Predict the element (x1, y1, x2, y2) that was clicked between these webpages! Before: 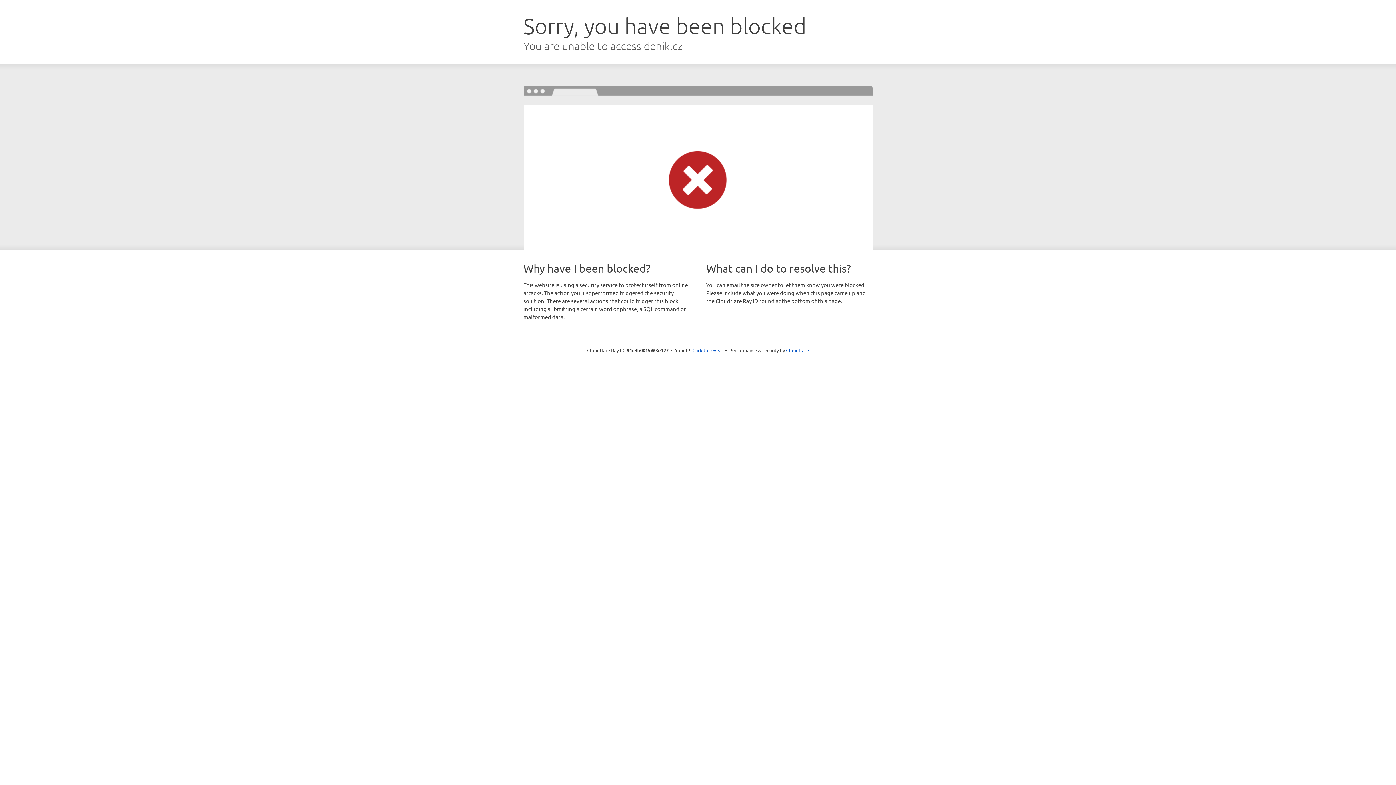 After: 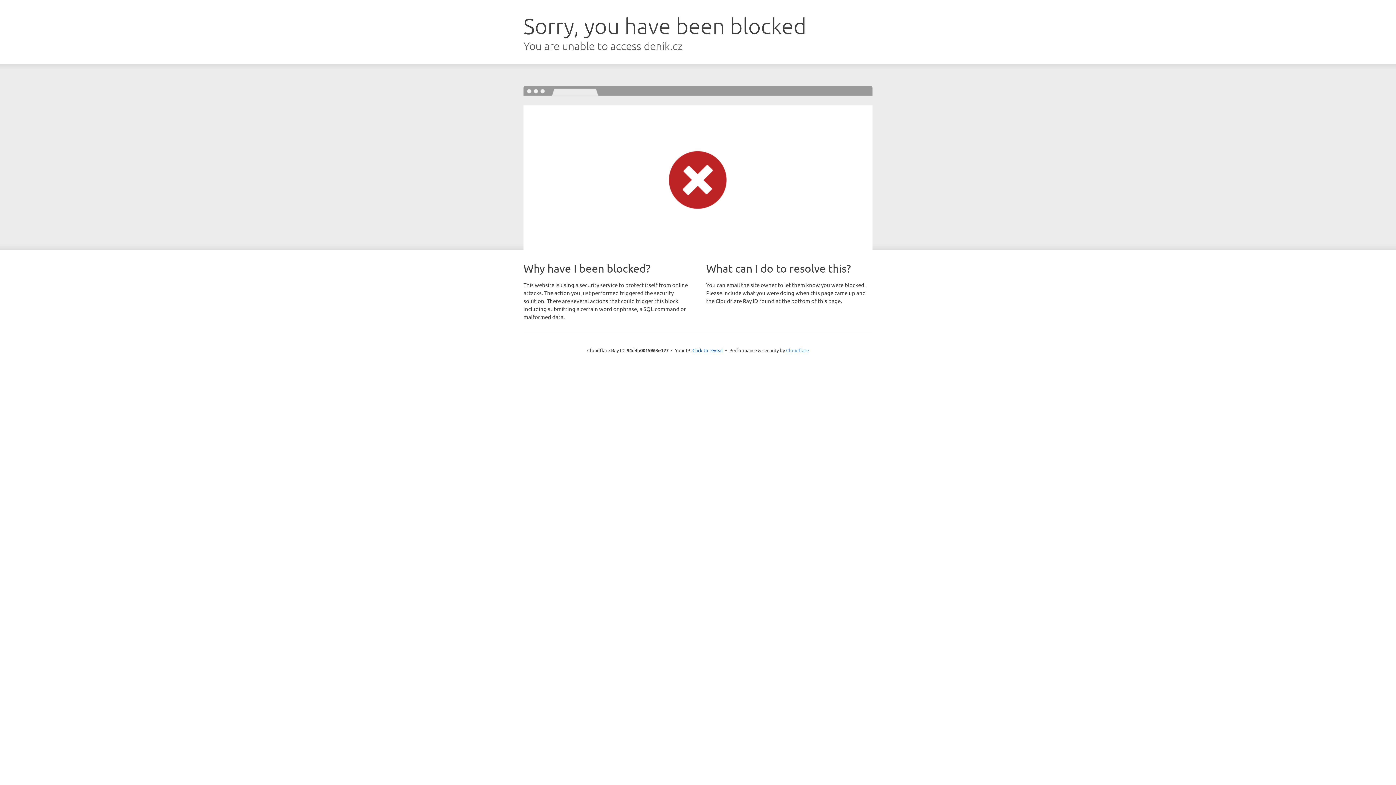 Action: label: Cloudflare bbox: (786, 347, 809, 353)